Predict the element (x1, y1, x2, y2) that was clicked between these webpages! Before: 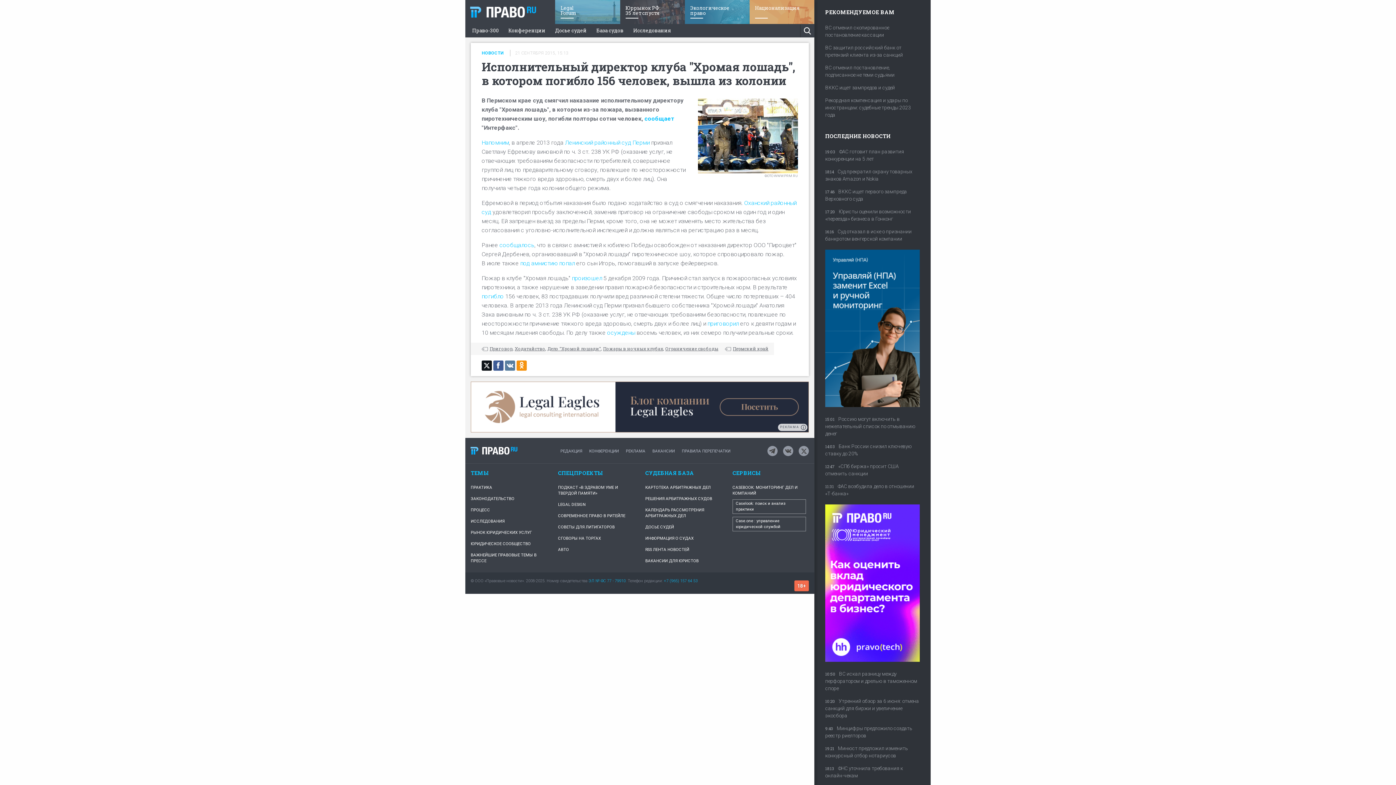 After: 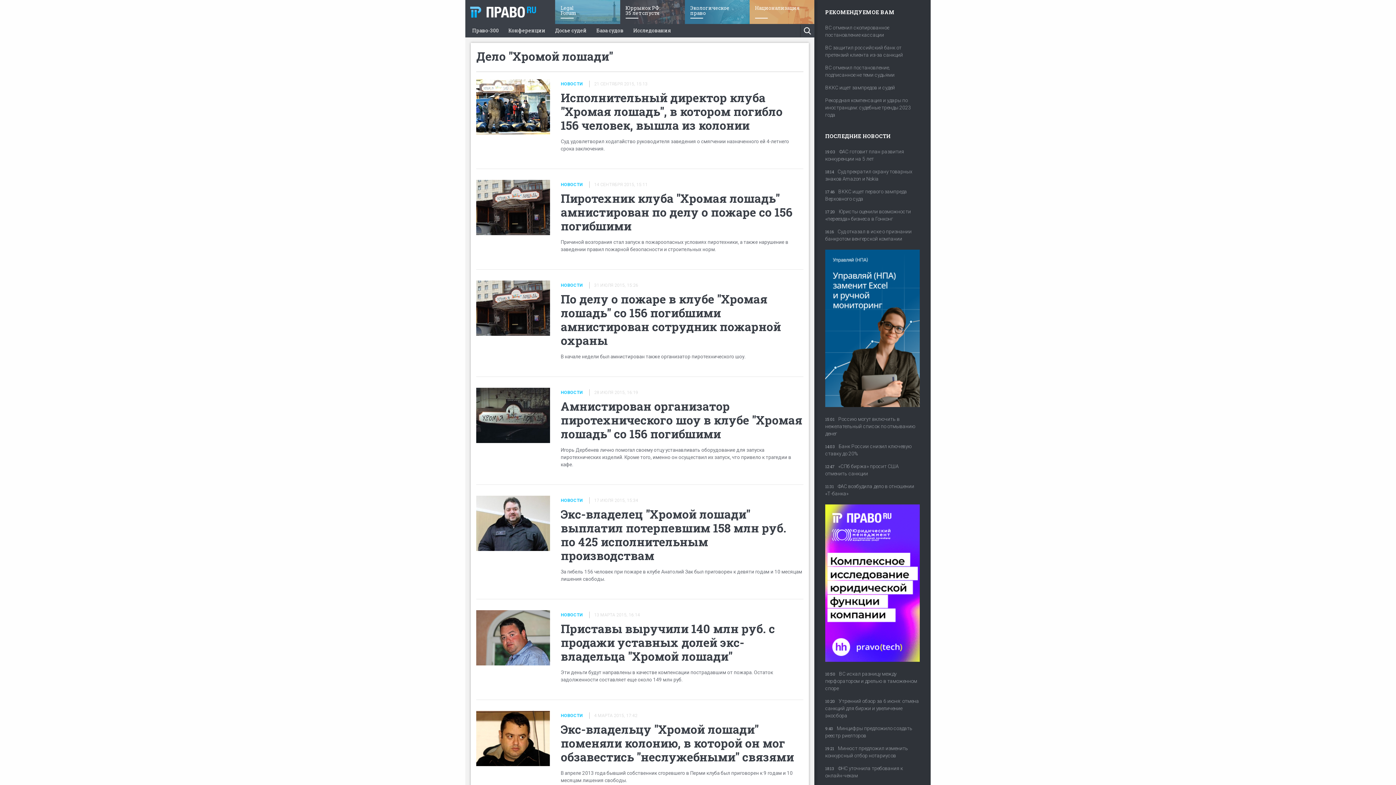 Action: label: Дело "Хромой лошади" bbox: (547, 345, 601, 351)